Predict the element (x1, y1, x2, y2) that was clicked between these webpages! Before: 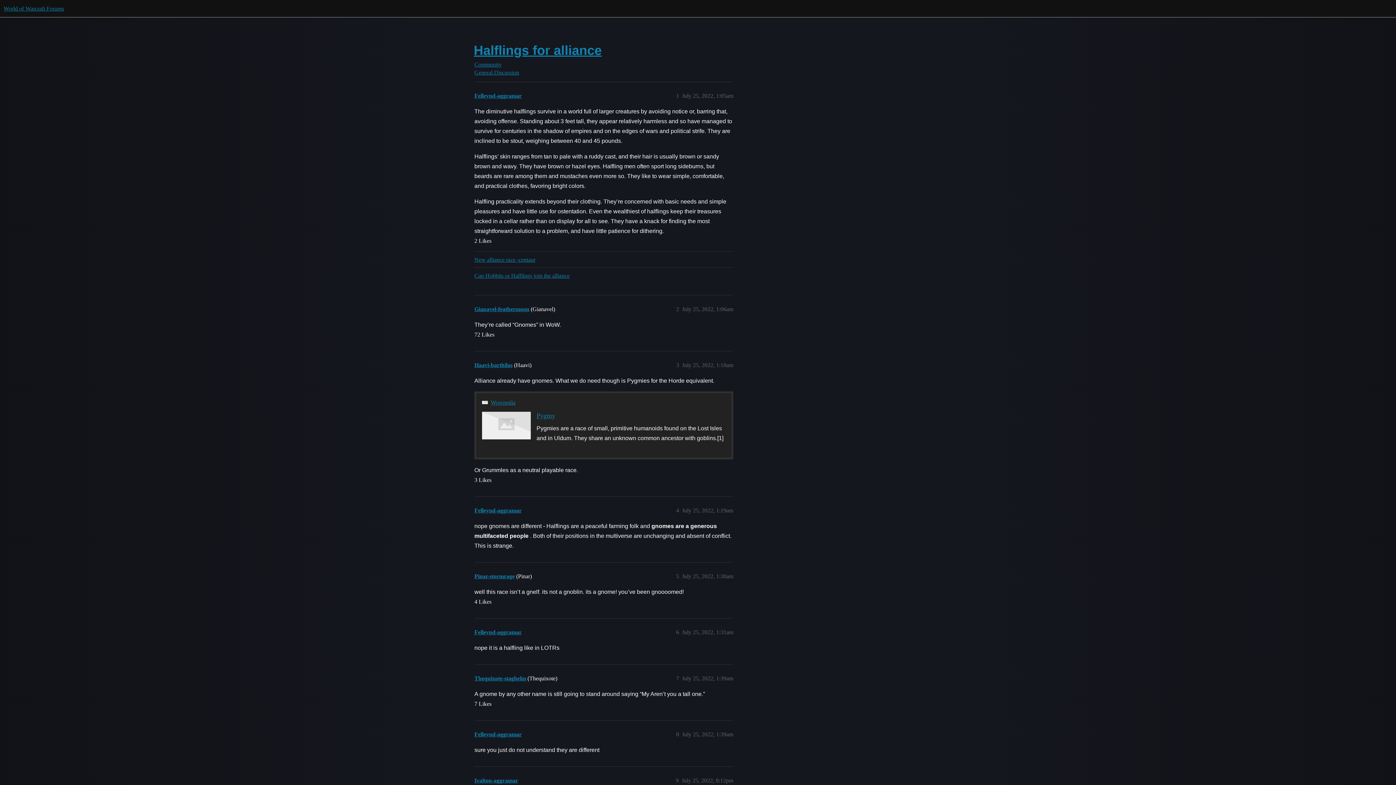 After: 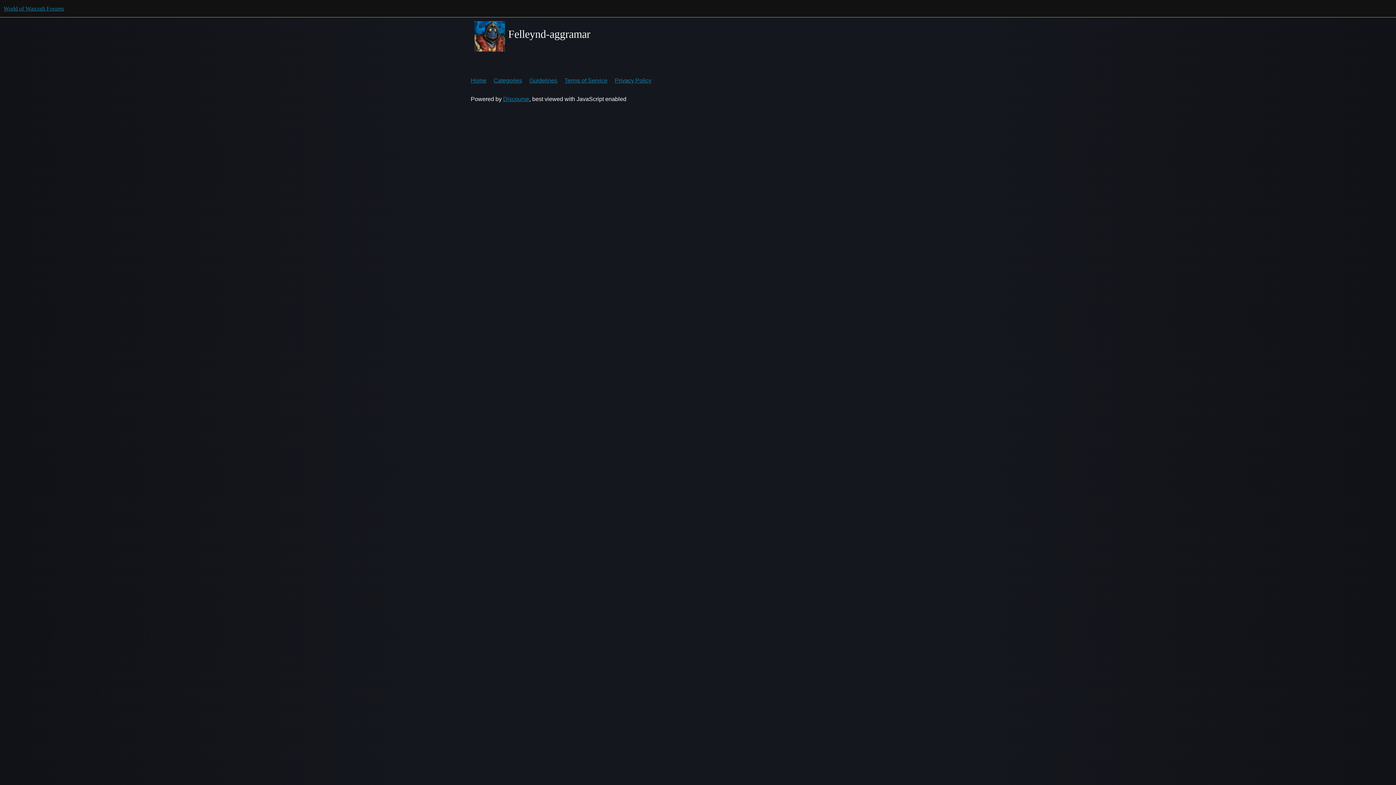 Action: bbox: (474, 731, 521, 737) label: Felleynd-aggramar